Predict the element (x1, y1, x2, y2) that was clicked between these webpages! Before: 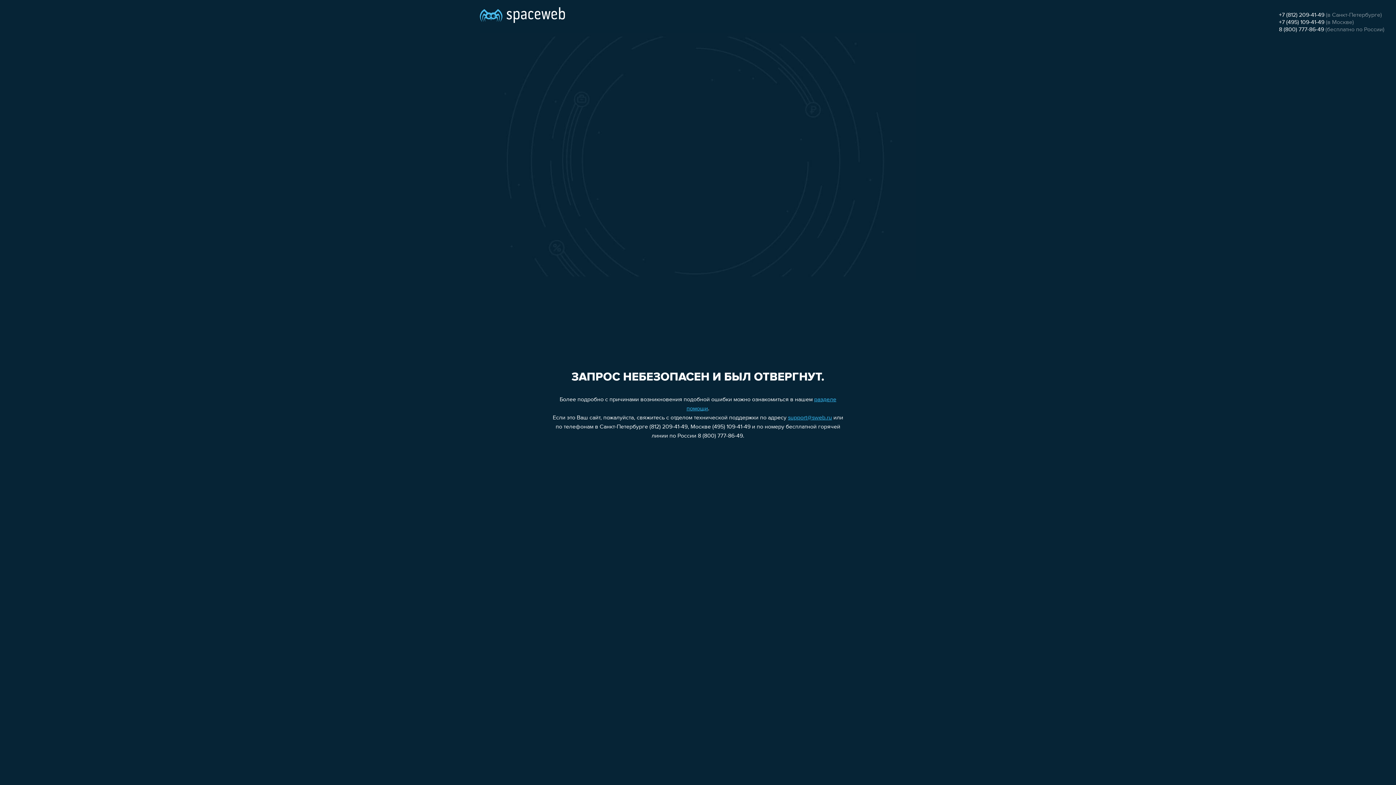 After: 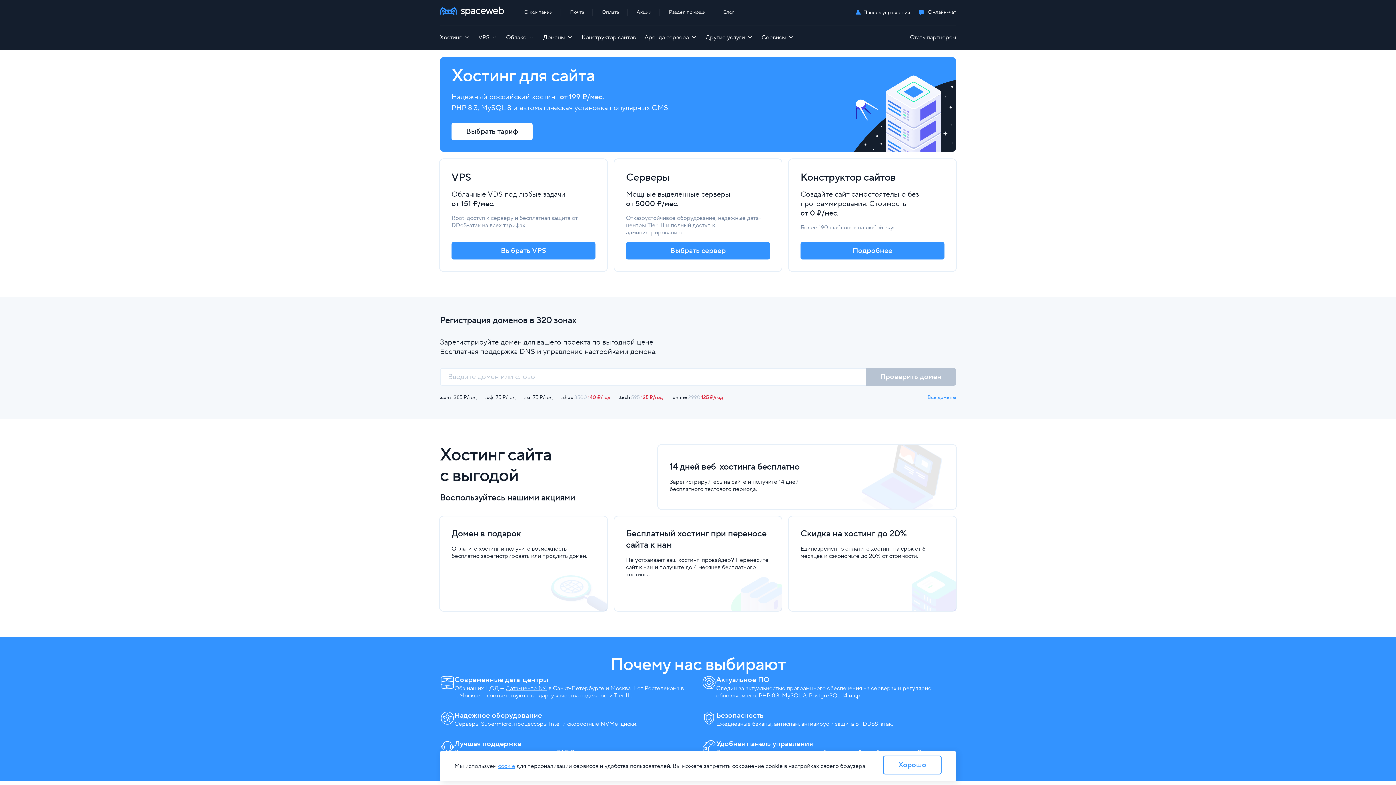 Action: bbox: (480, 0, 565, 25)